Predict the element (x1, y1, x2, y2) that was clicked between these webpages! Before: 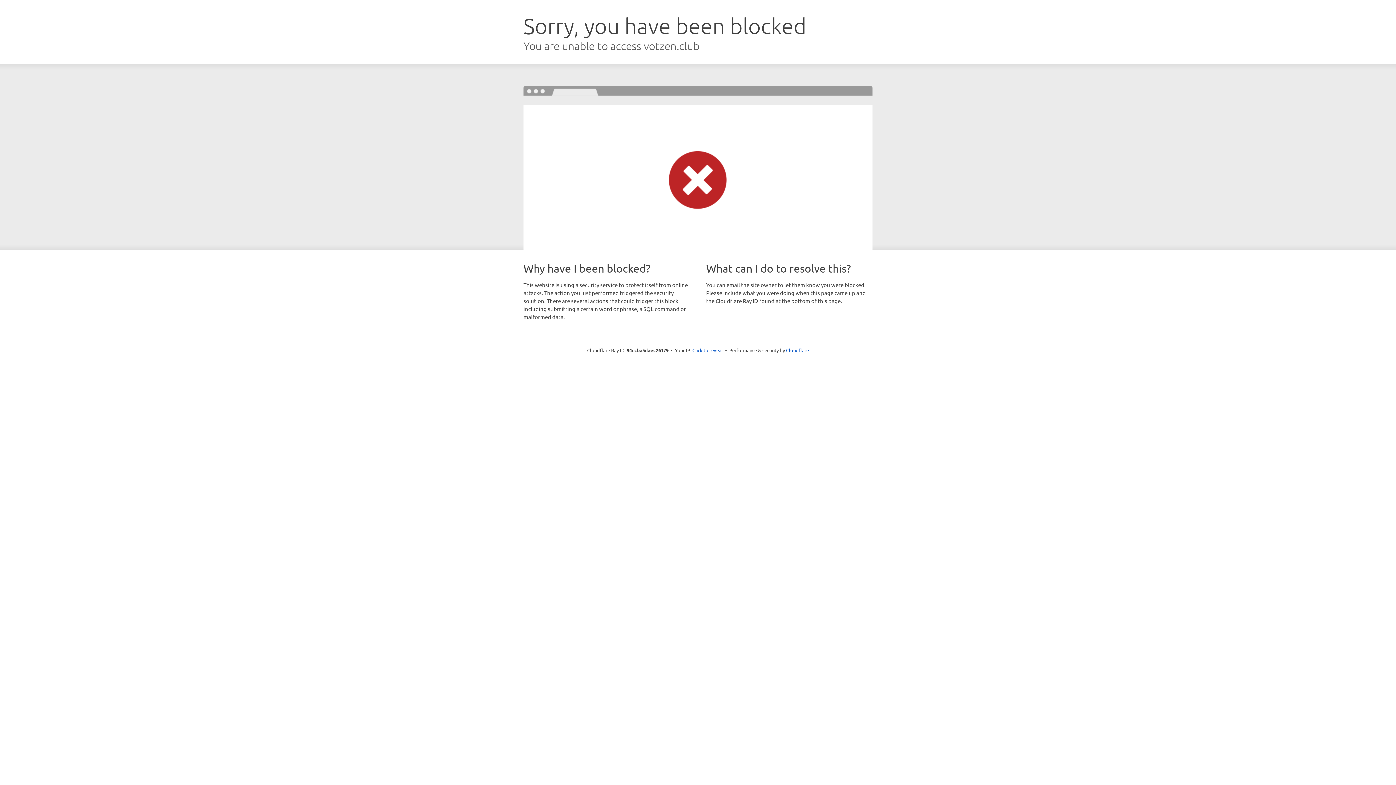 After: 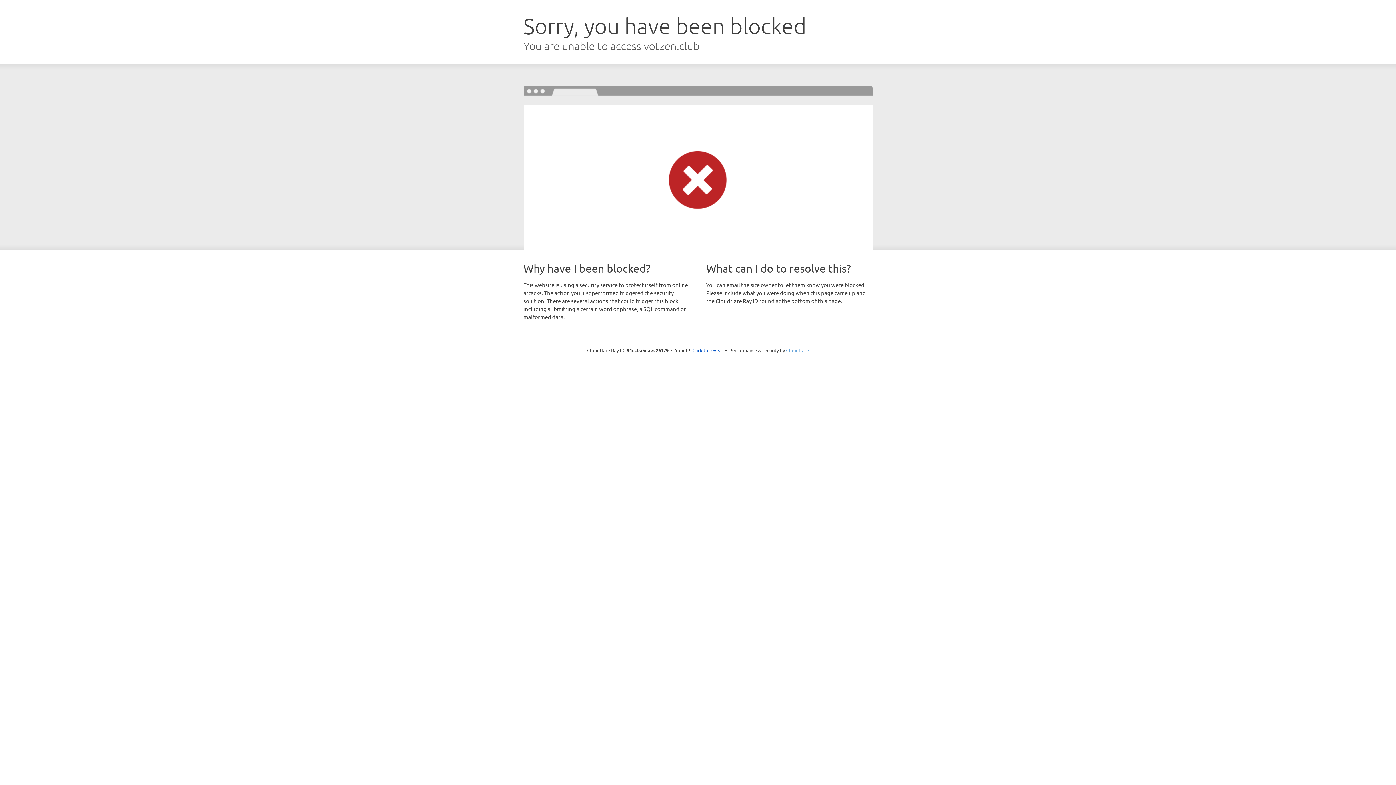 Action: label: Cloudflare bbox: (786, 347, 809, 353)